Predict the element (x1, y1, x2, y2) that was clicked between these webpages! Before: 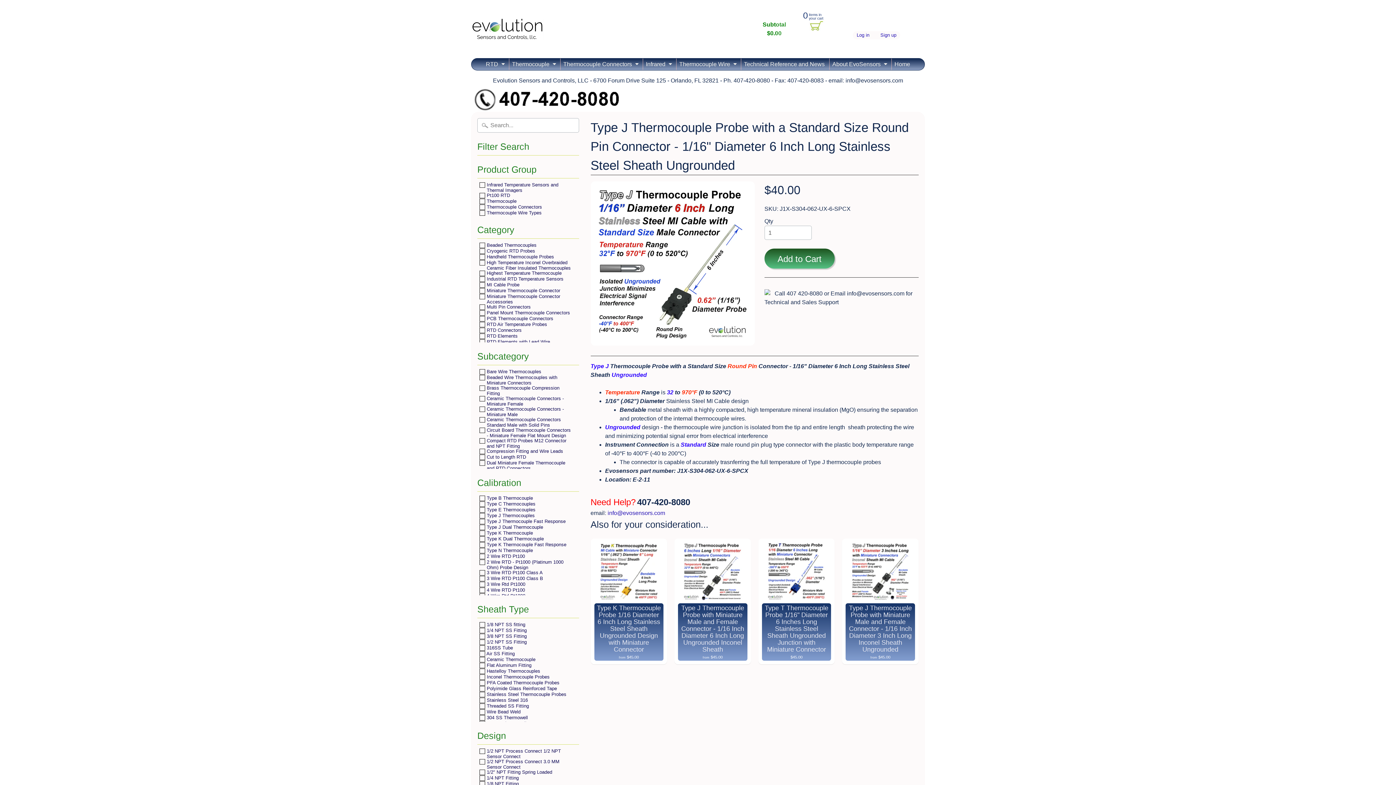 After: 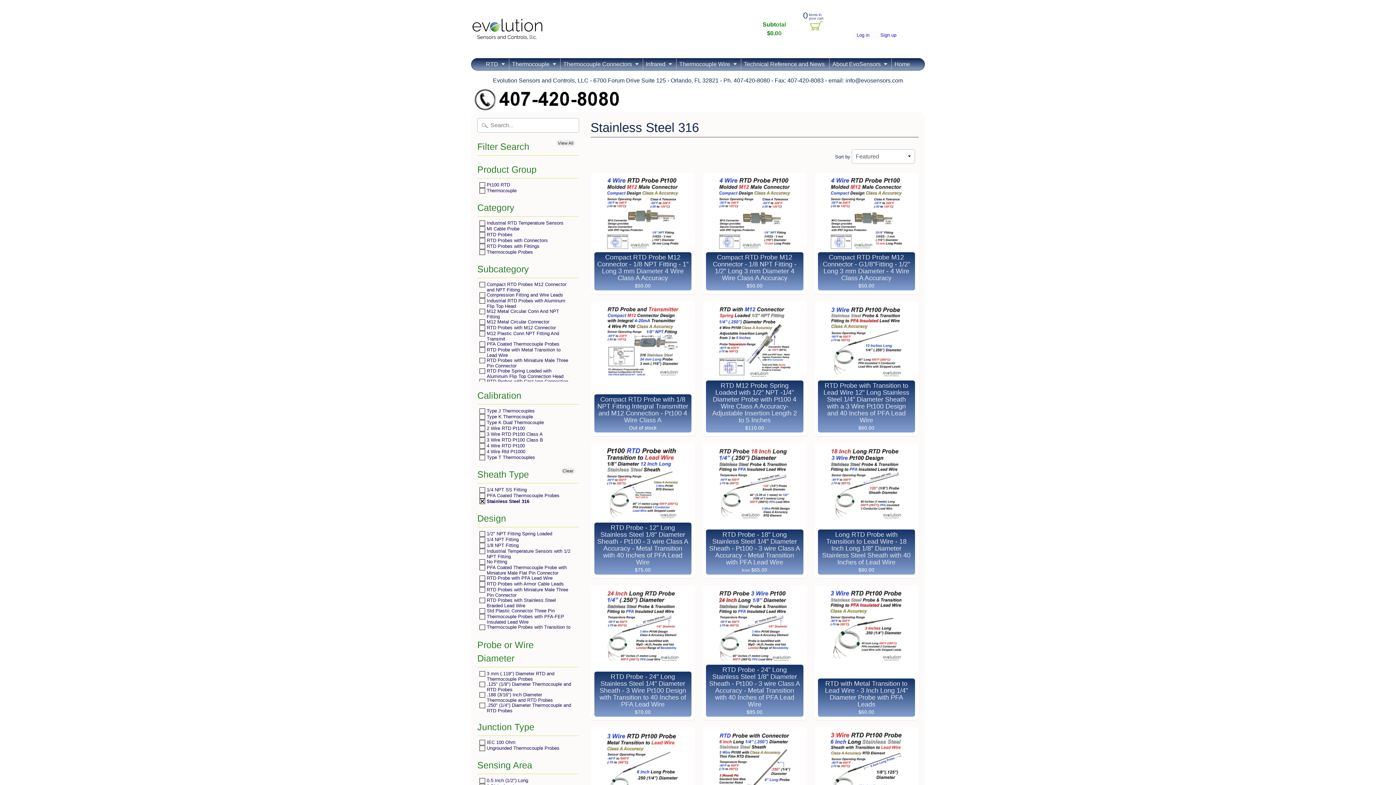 Action: label:  Stainless Steel 316 bbox: (479, 697, 528, 703)